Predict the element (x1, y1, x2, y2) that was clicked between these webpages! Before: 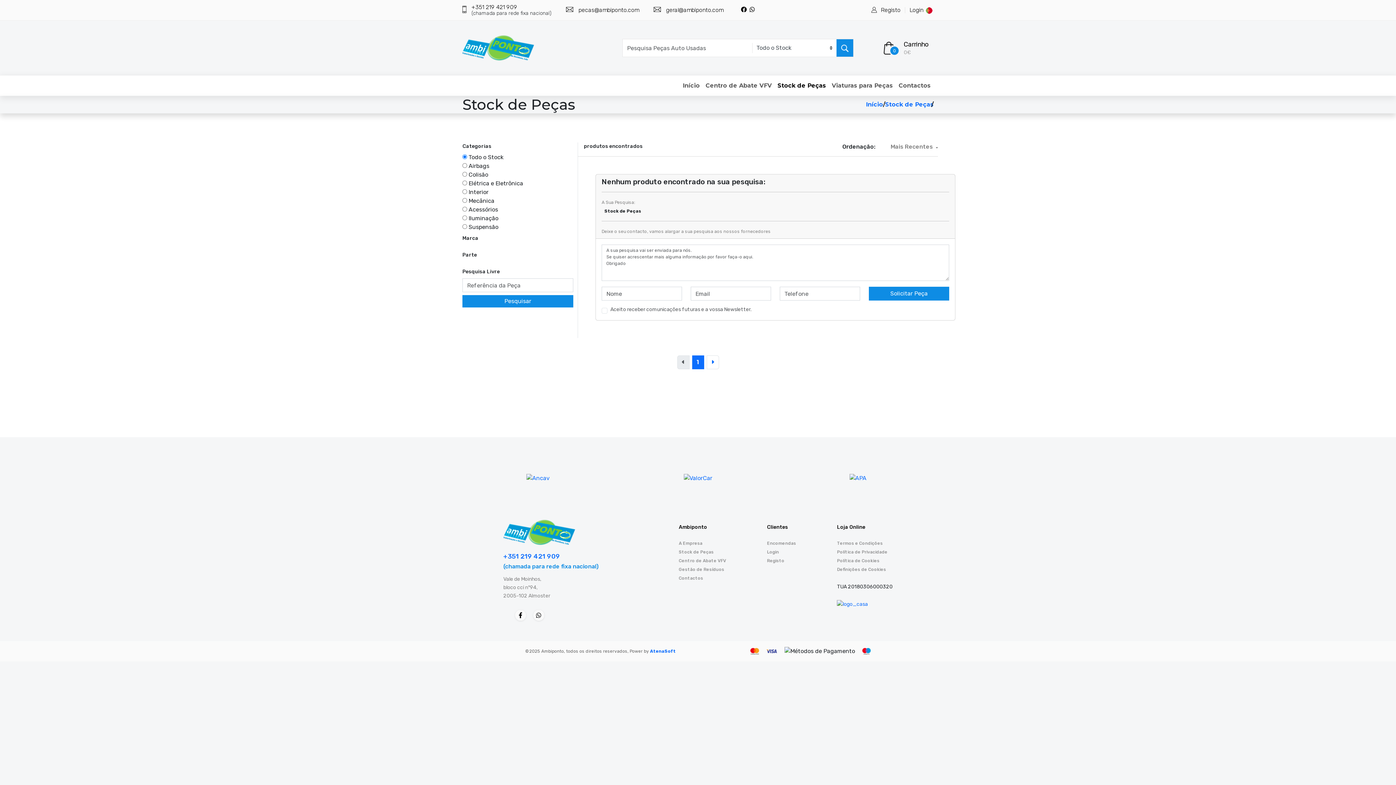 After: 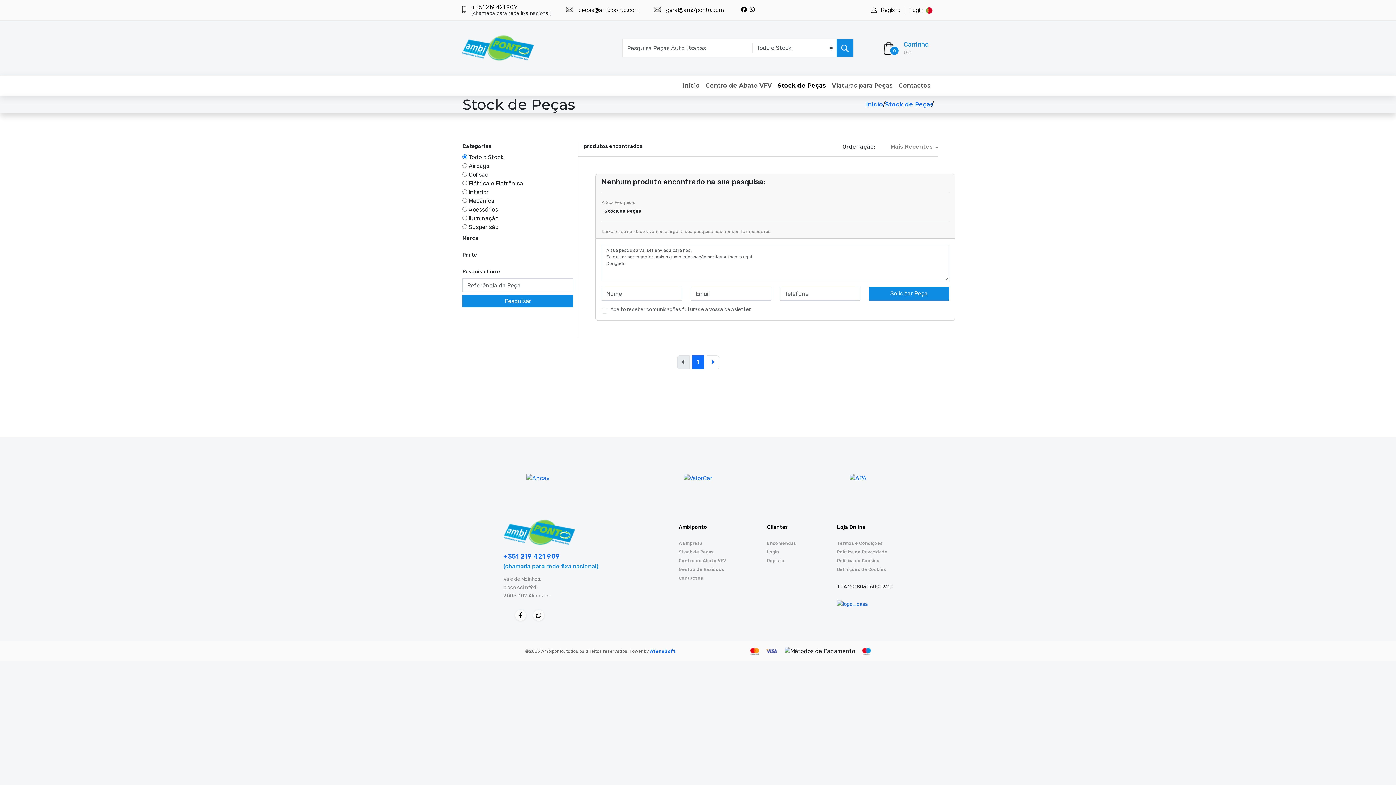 Action: label: Carrinho bbox: (904, 40, 929, 48)